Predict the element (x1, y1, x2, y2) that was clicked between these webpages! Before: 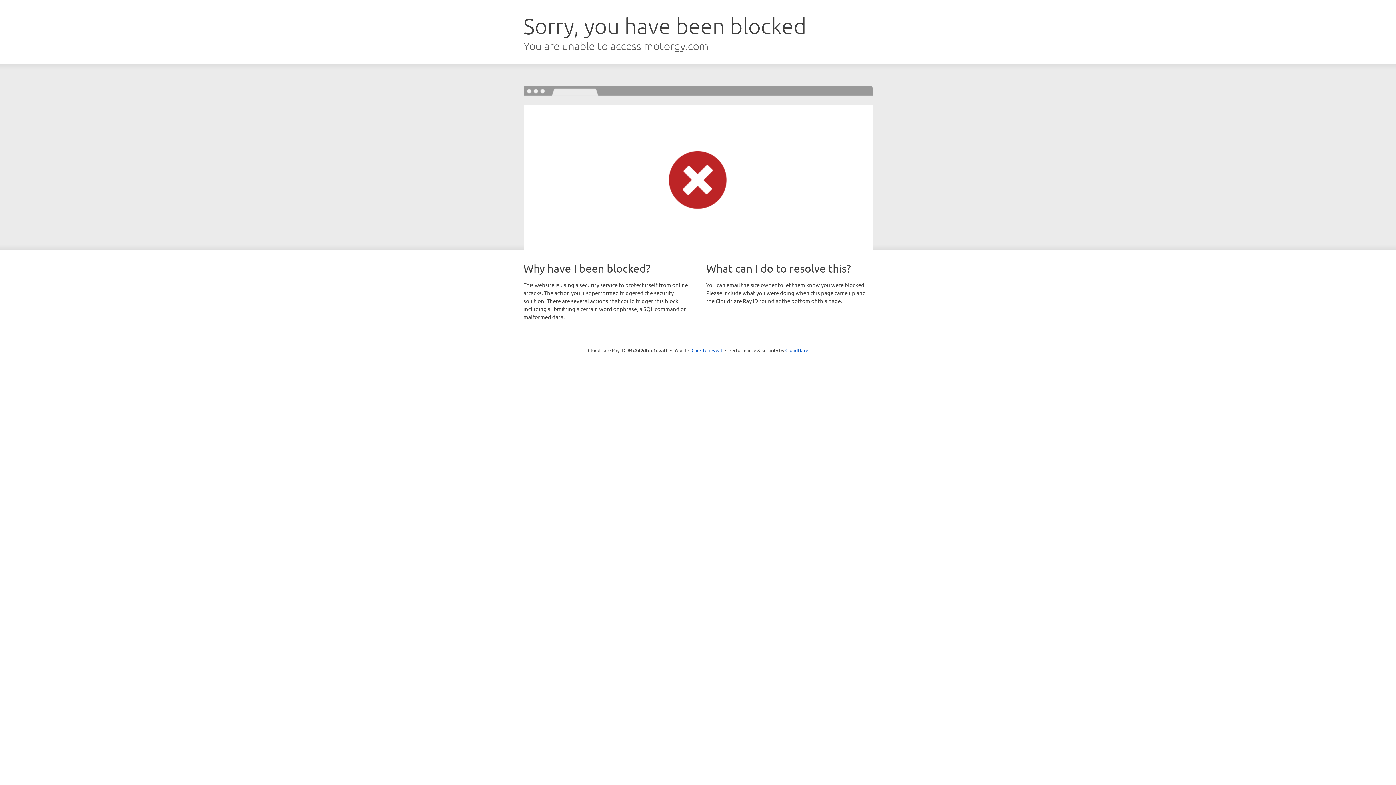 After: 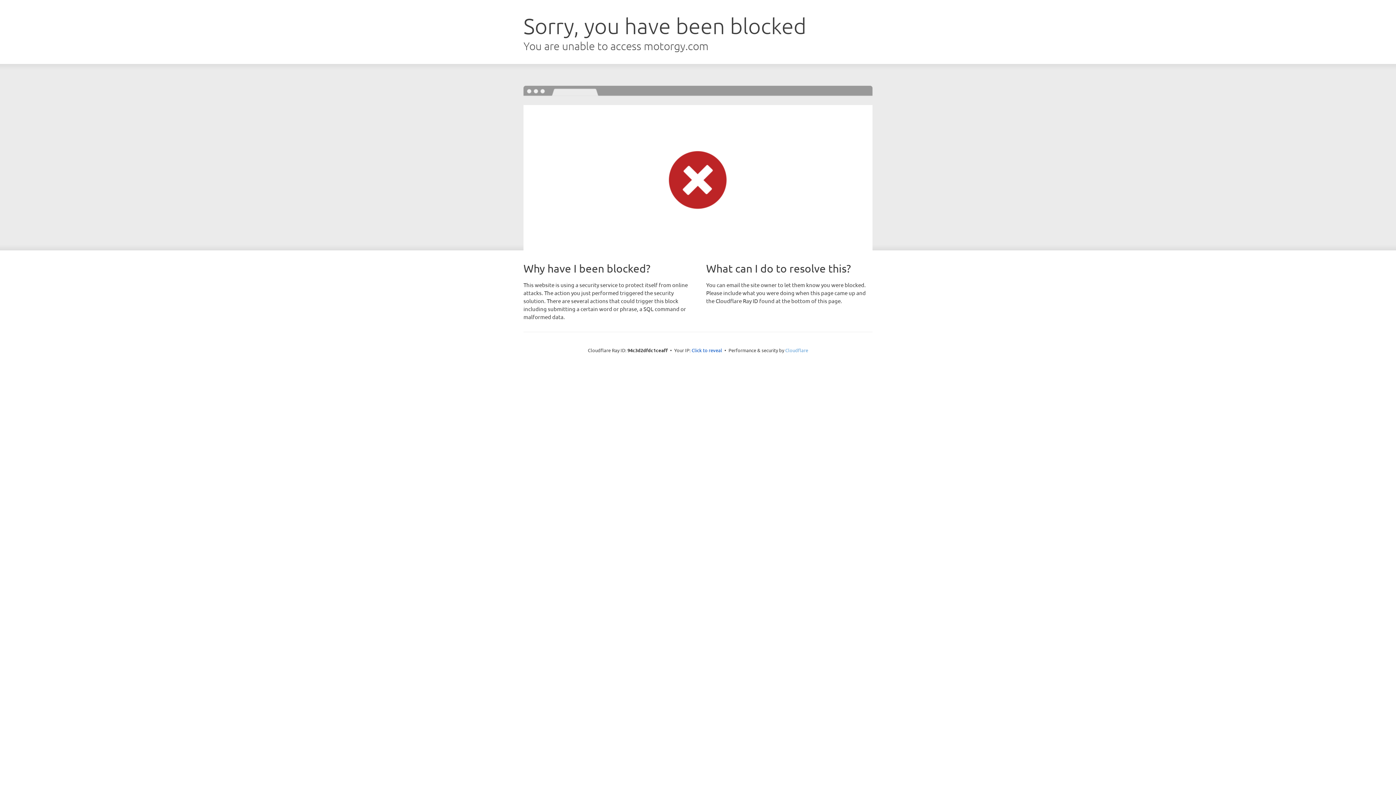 Action: label: Cloudflare bbox: (785, 347, 808, 353)